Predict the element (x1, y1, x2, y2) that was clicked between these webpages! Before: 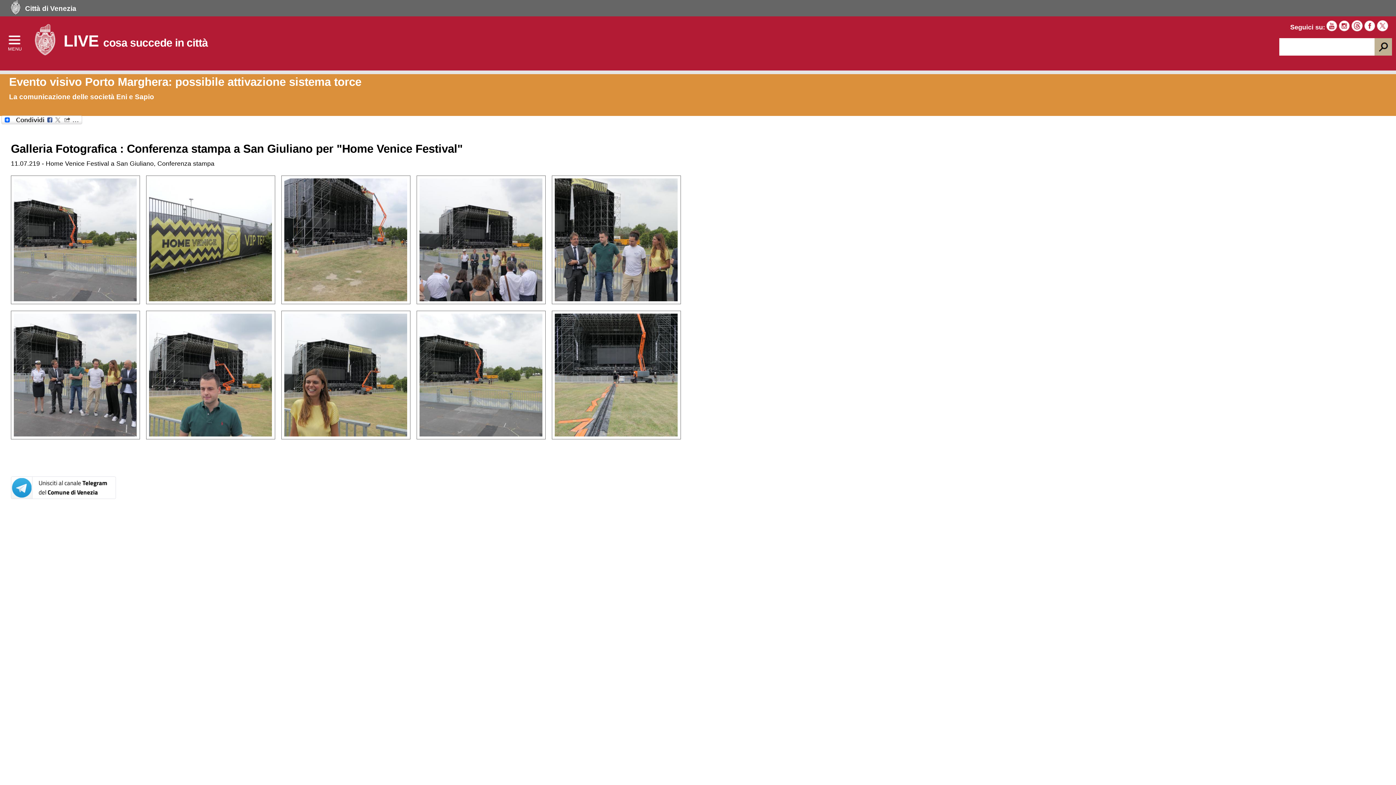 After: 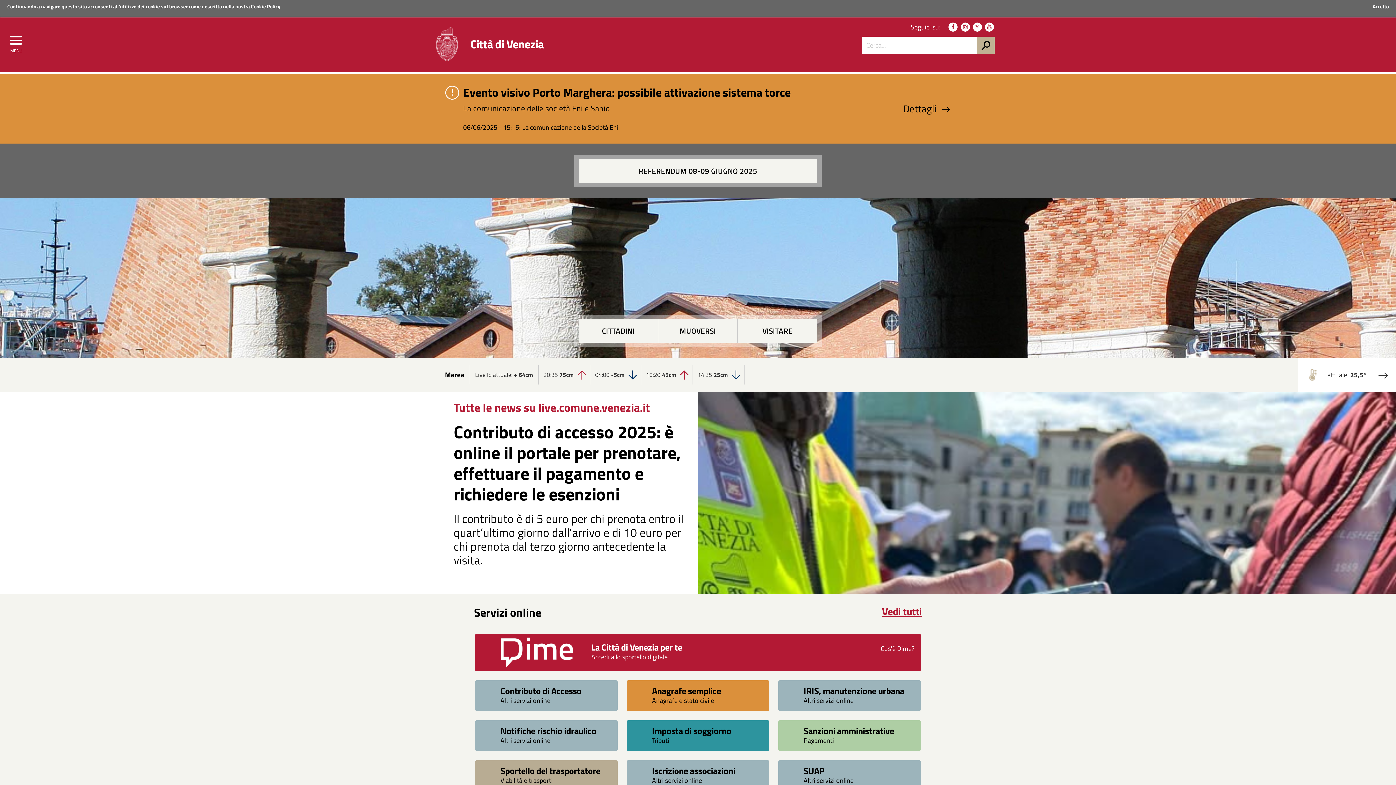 Action: bbox: (7, 73, 1389, 102) label: Evento visivo Porto Marghera: possibile attivazione sistema torce
La comunicazione delle società Eni e Sapio